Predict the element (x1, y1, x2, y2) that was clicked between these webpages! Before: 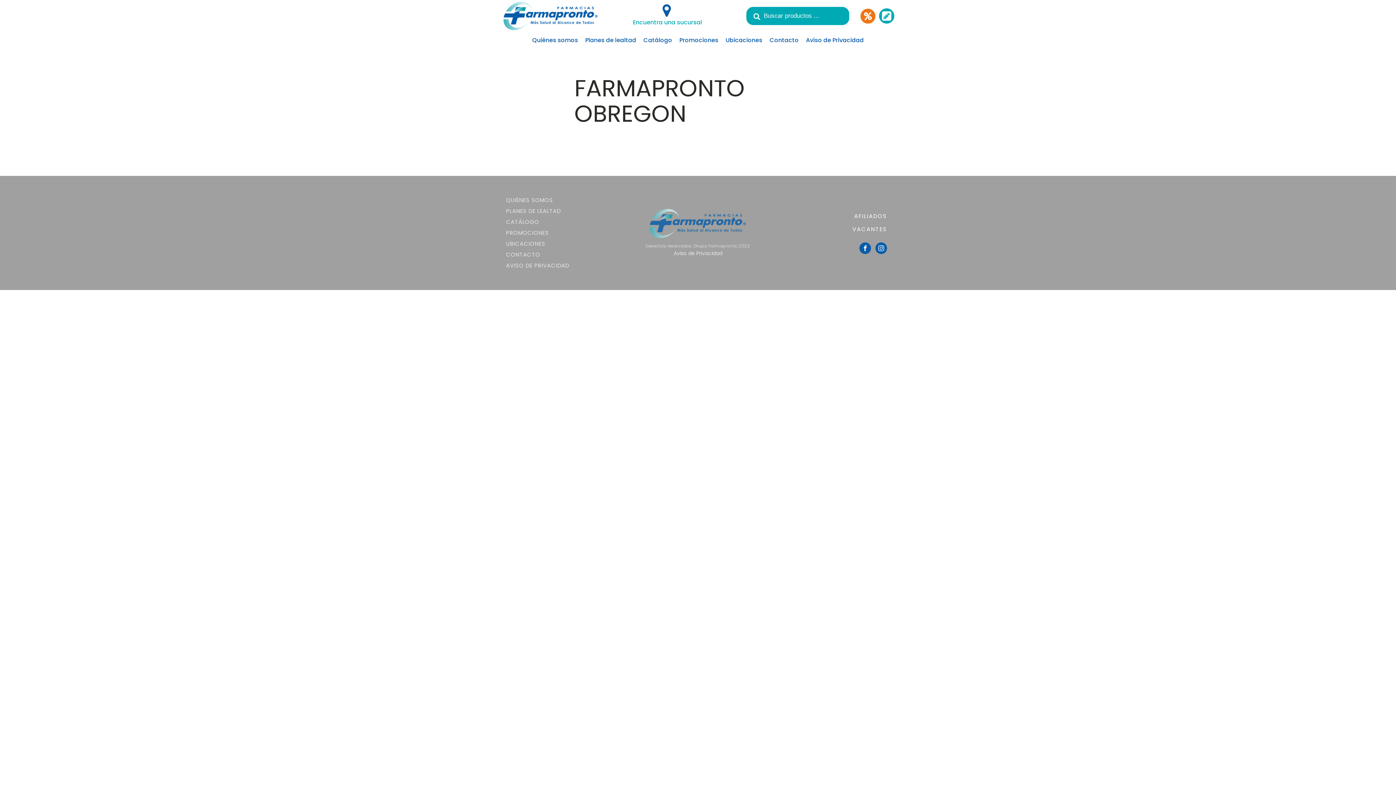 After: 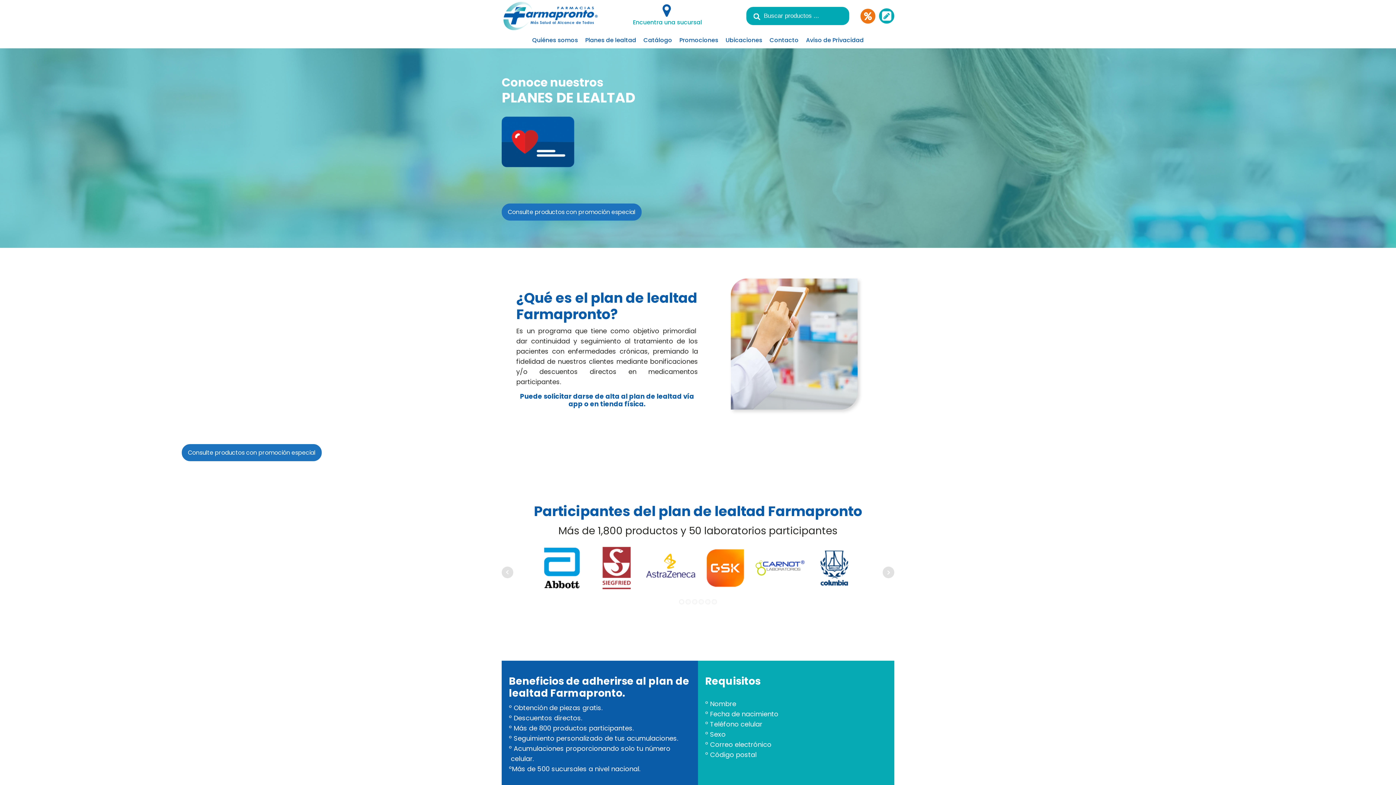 Action: label: PLANES DE LEALTAD bbox: (506, 205, 569, 216)